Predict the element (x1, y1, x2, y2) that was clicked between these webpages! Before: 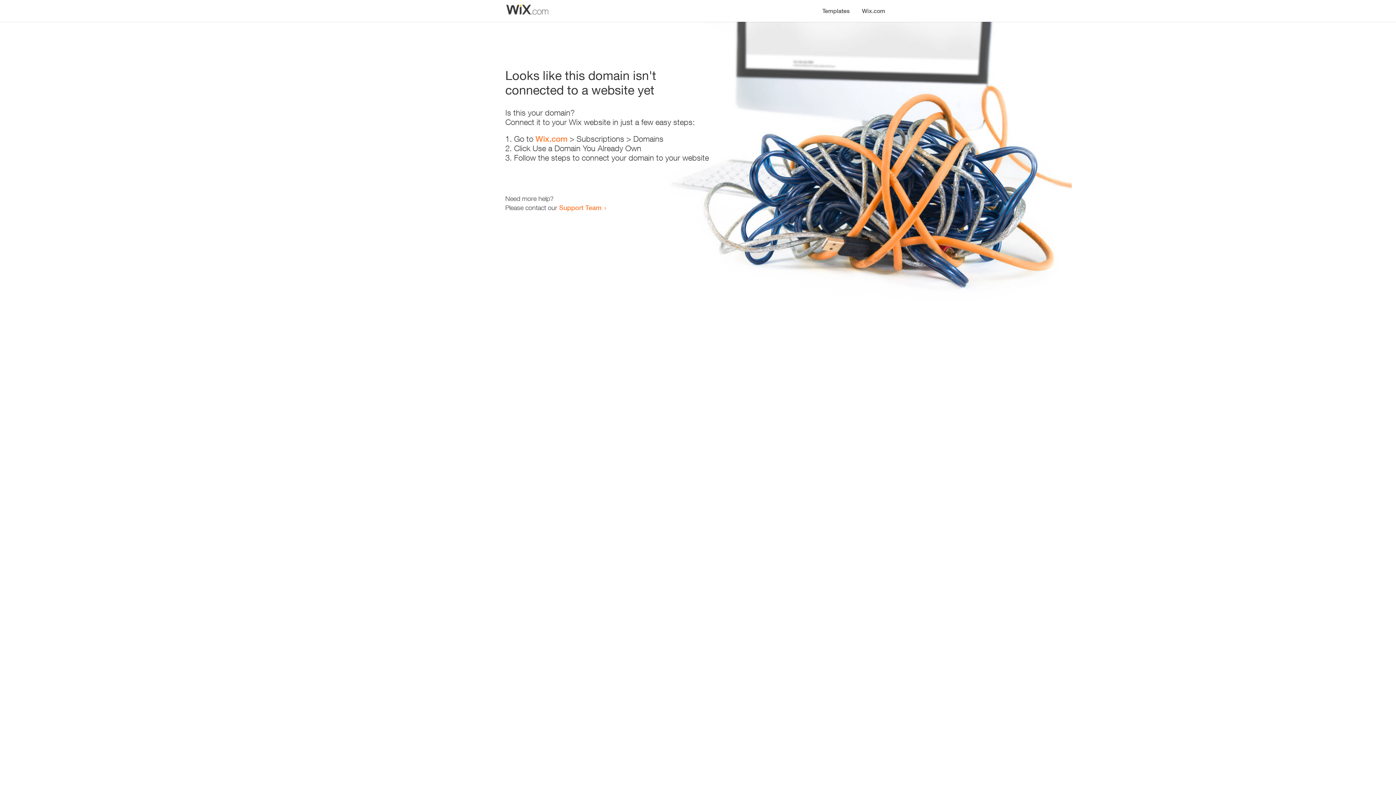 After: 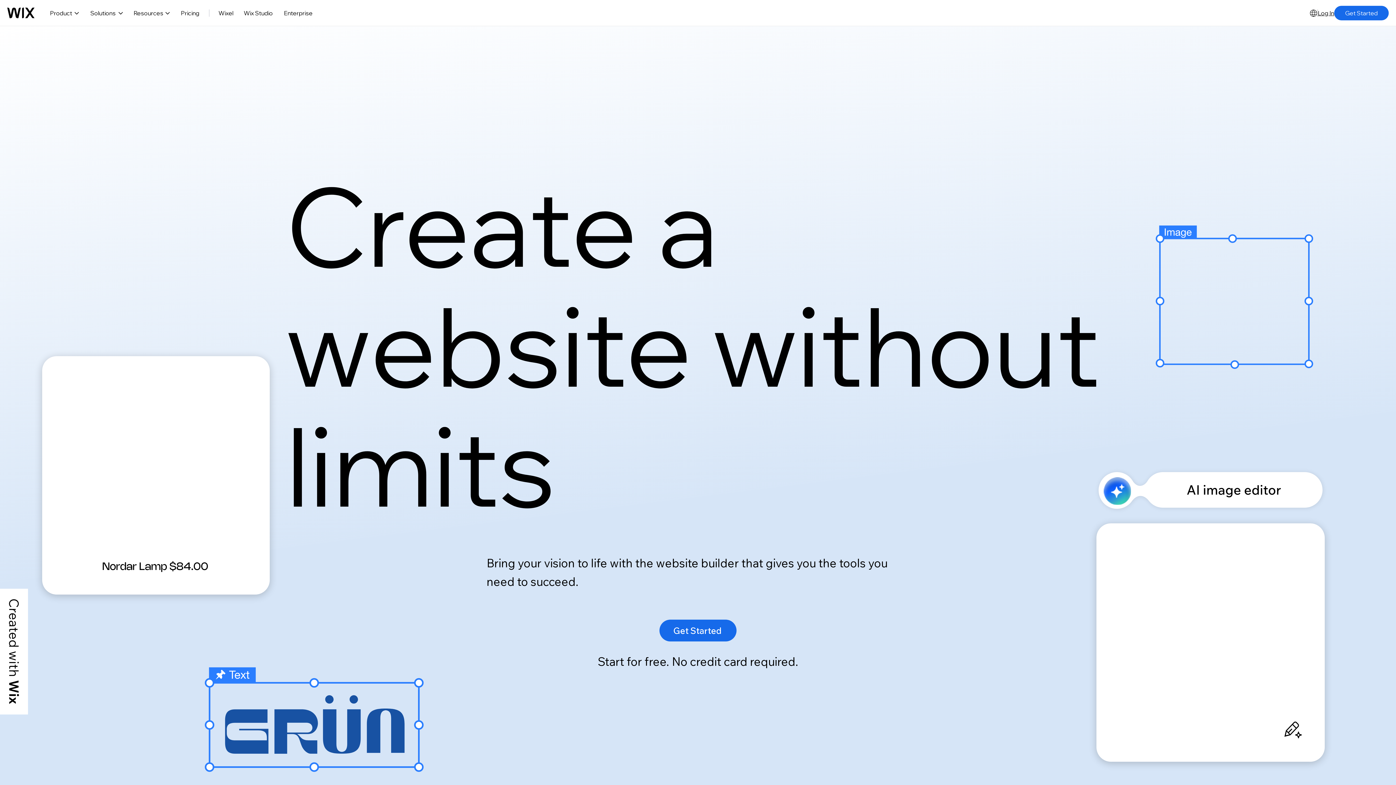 Action: bbox: (535, 134, 567, 143) label: Wix.com